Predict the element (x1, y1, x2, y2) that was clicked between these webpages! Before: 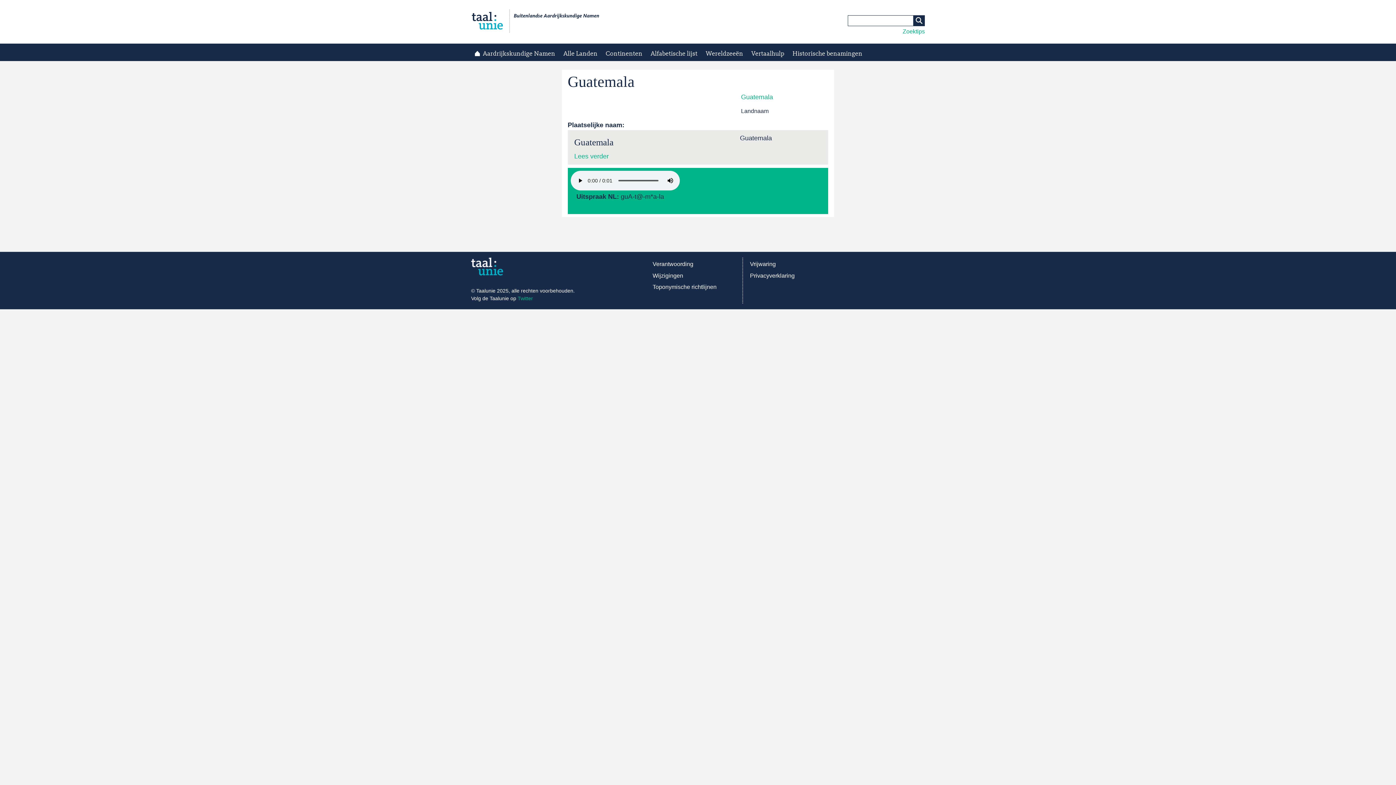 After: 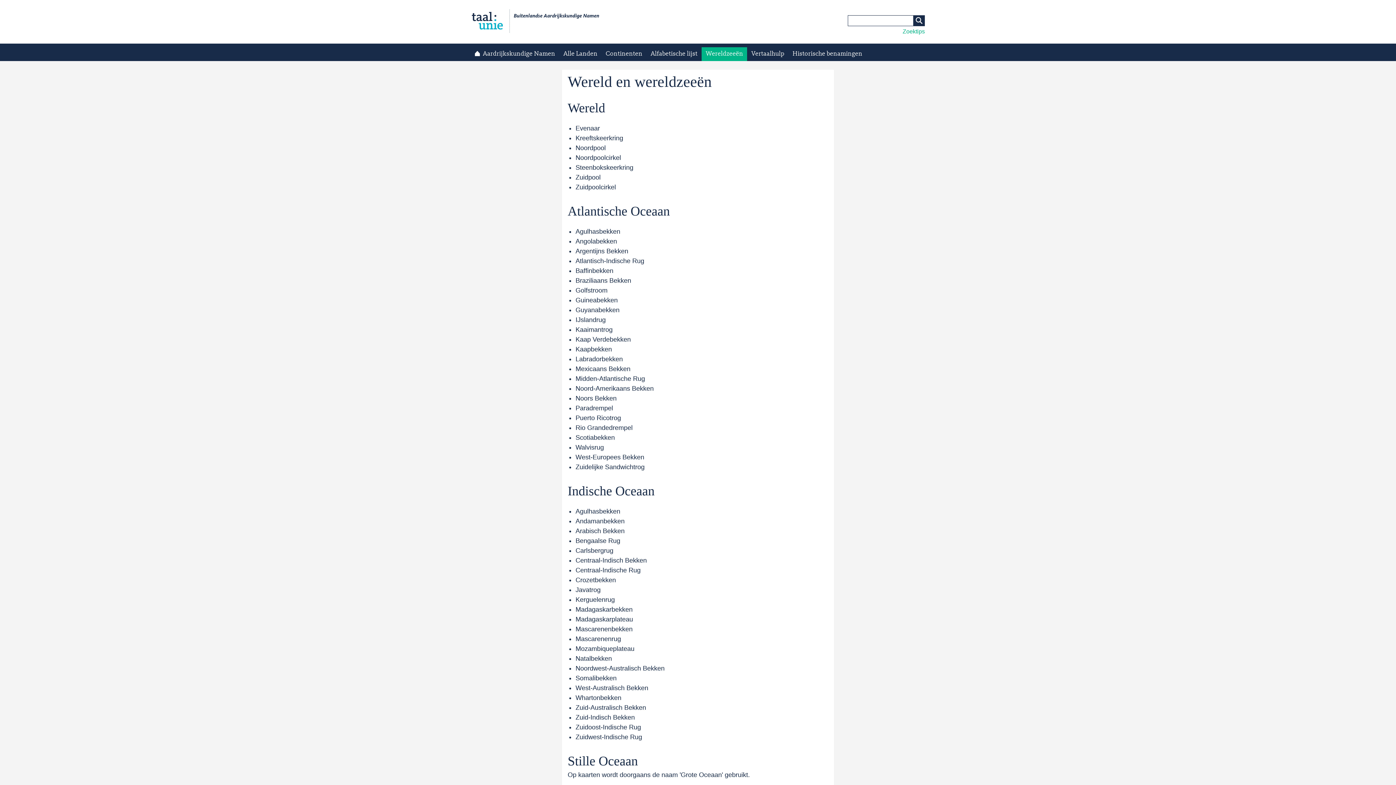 Action: bbox: (701, 47, 747, 60) label: Wereldzeeën